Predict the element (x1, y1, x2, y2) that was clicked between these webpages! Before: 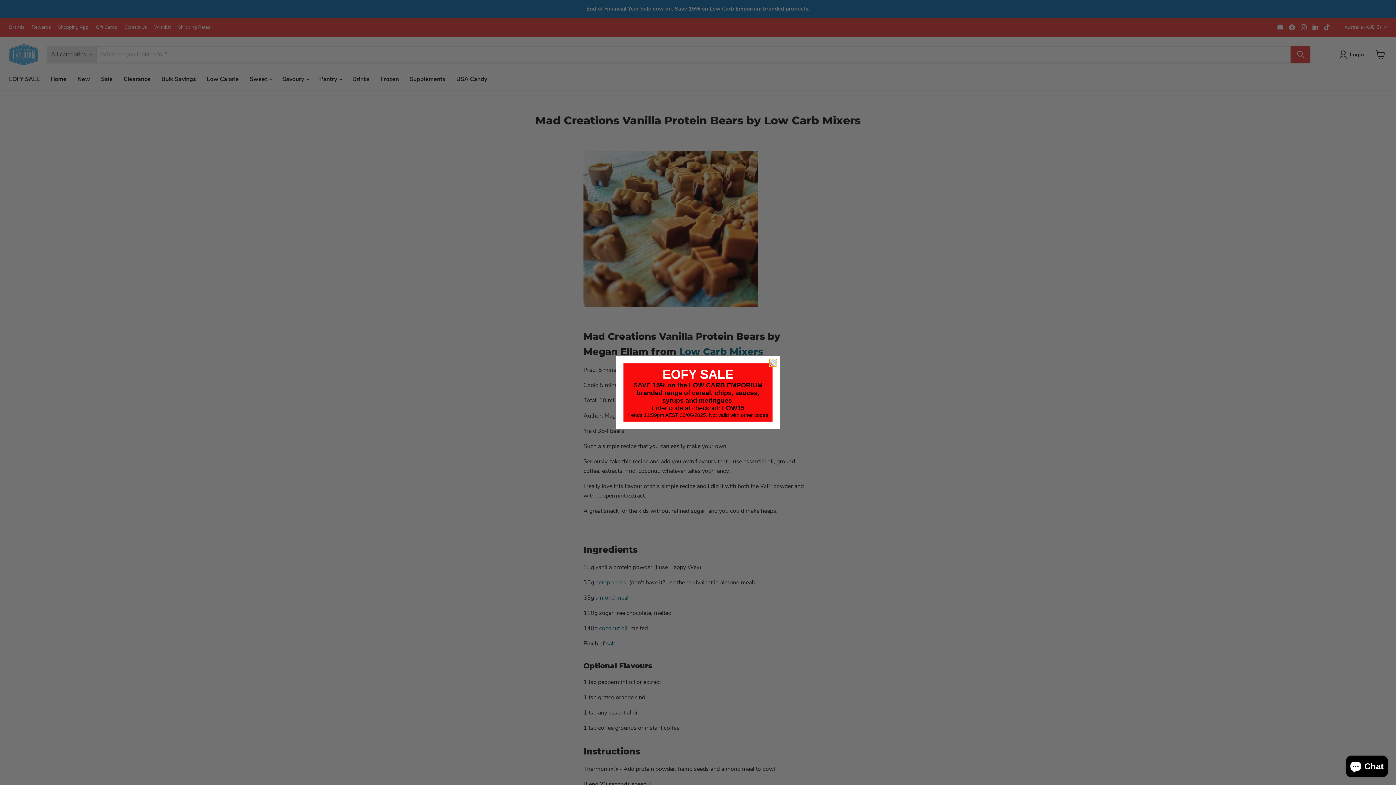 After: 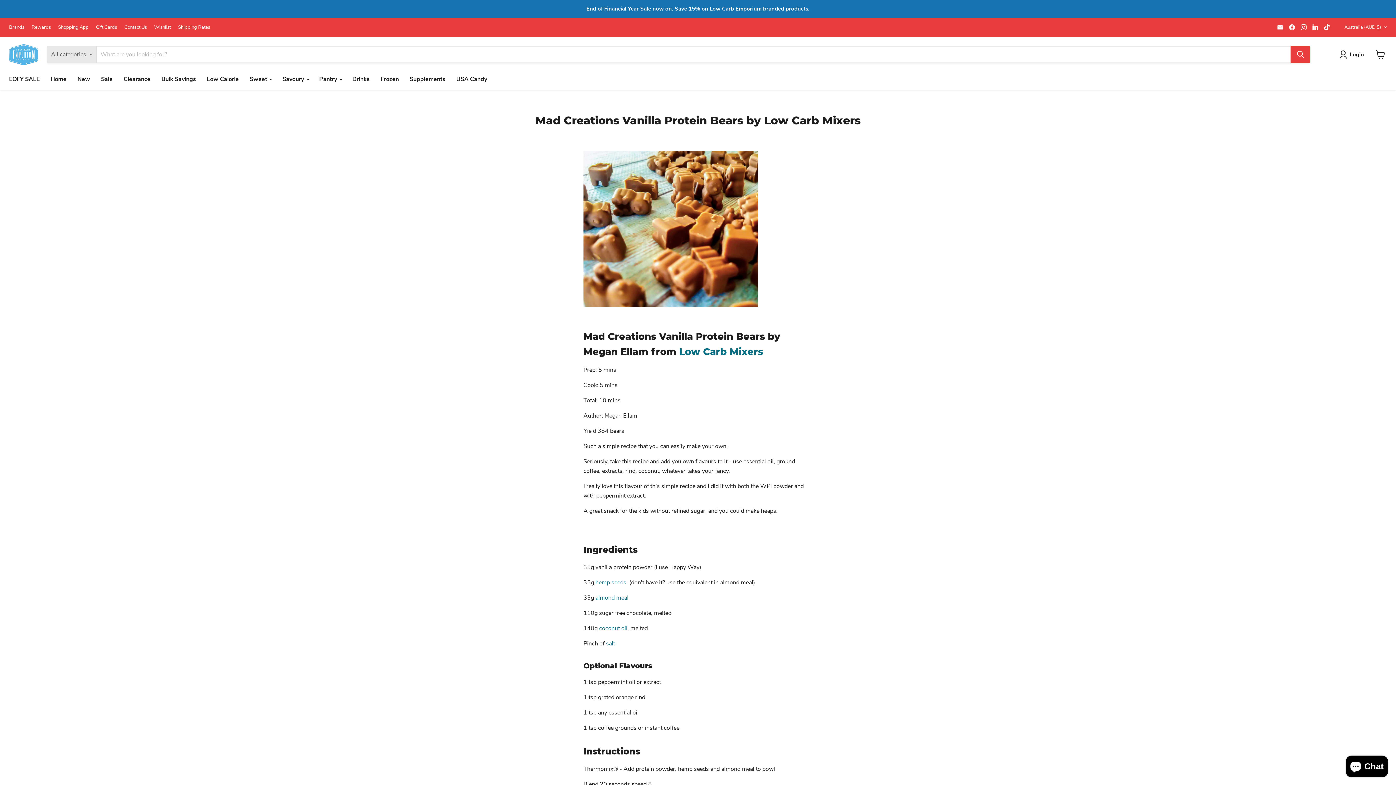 Action: label: Close dialog bbox: (769, 359, 777, 366)